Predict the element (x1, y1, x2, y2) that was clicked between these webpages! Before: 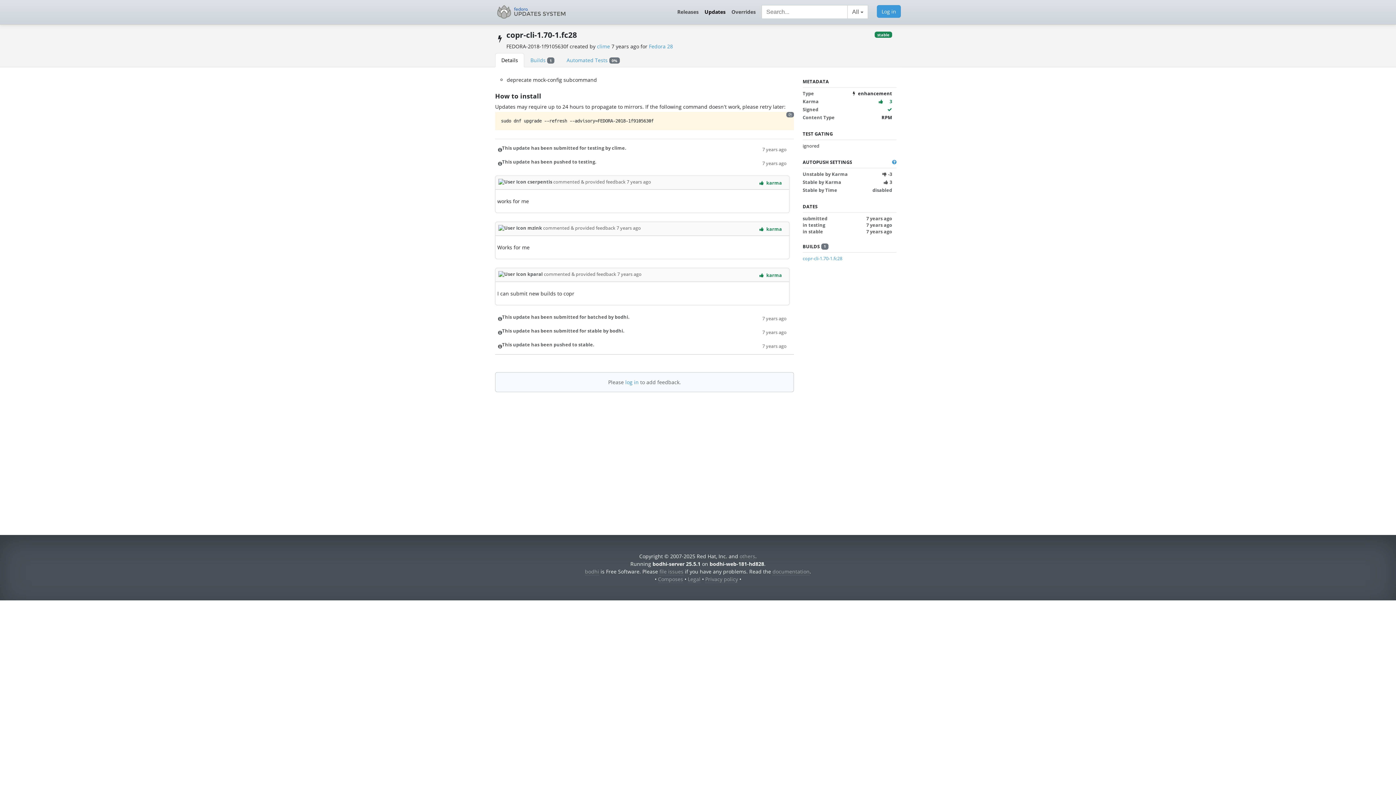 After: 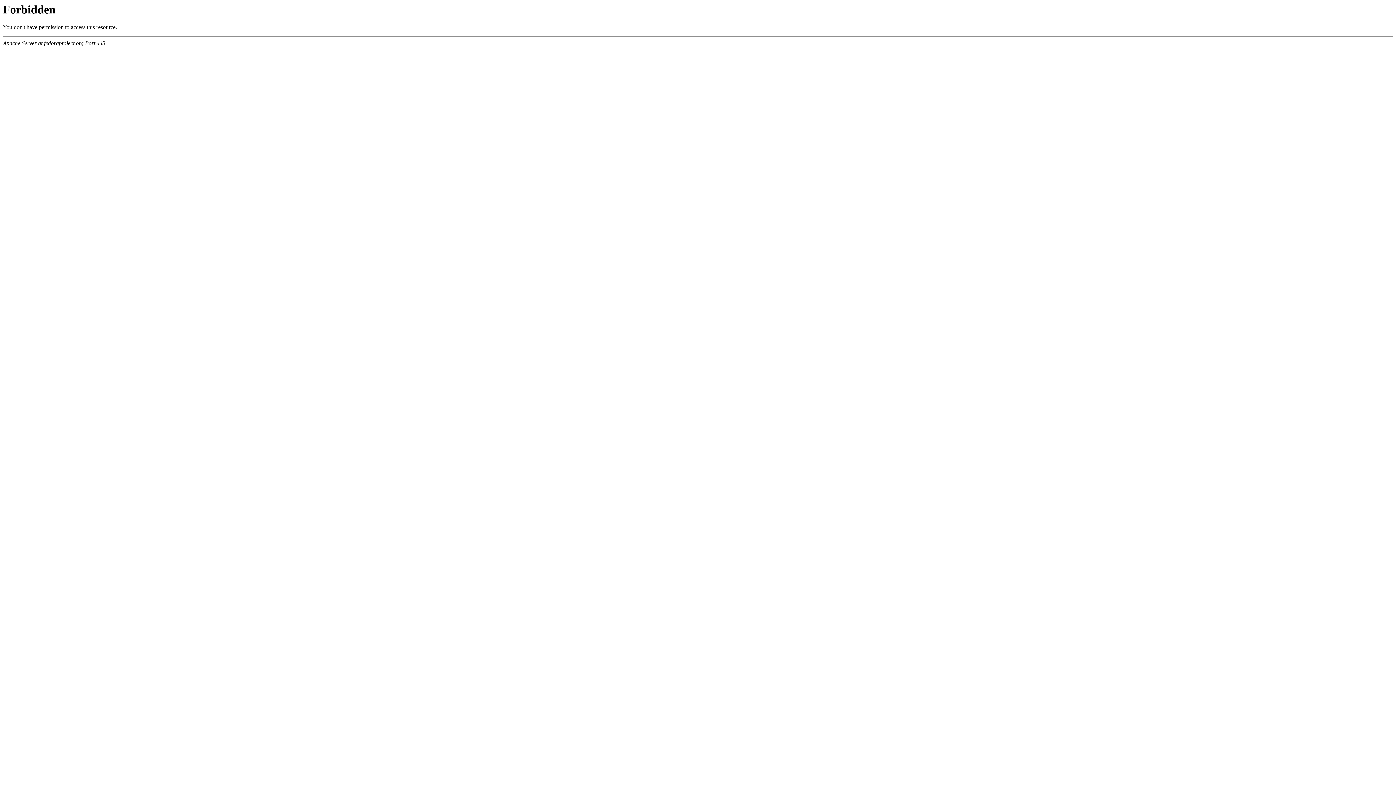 Action: label: Privacy policy bbox: (705, 575, 738, 583)